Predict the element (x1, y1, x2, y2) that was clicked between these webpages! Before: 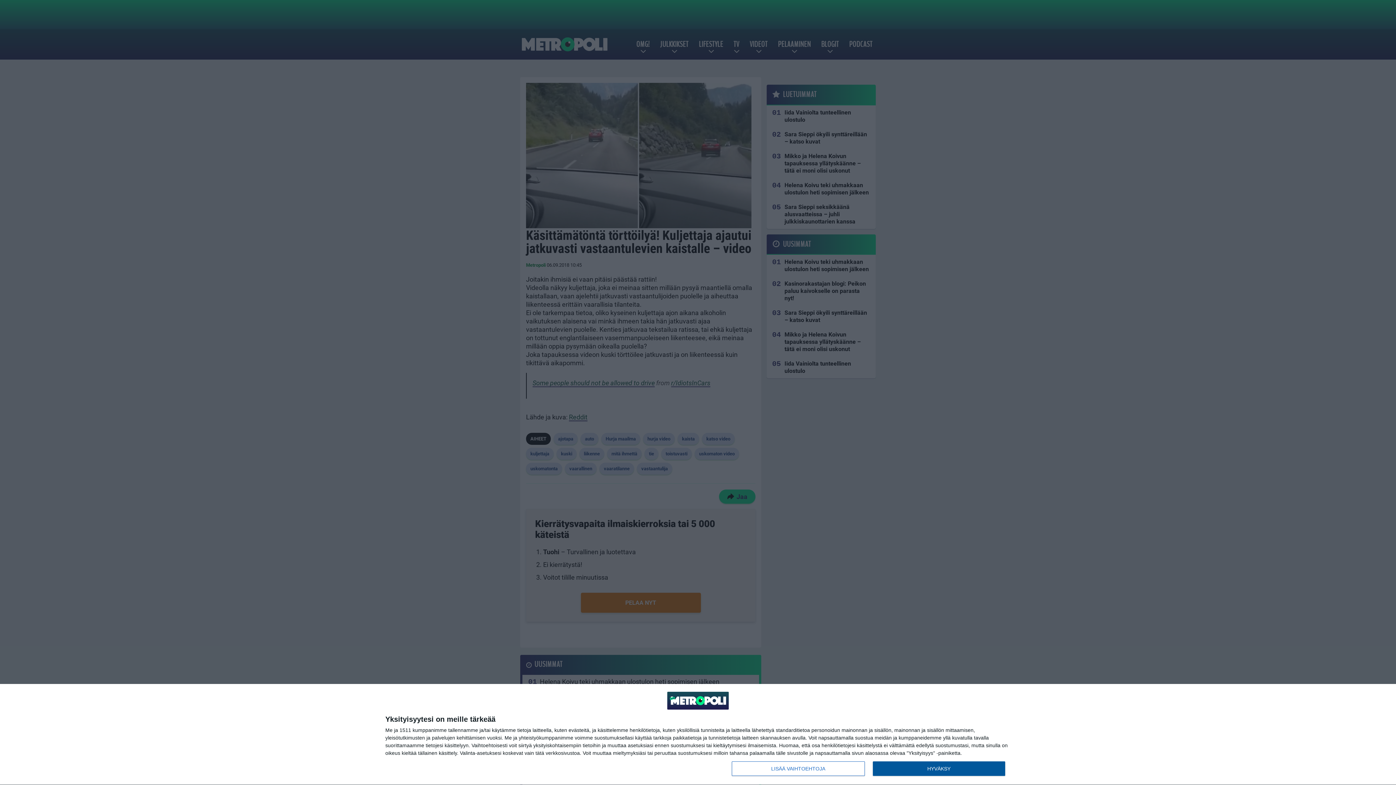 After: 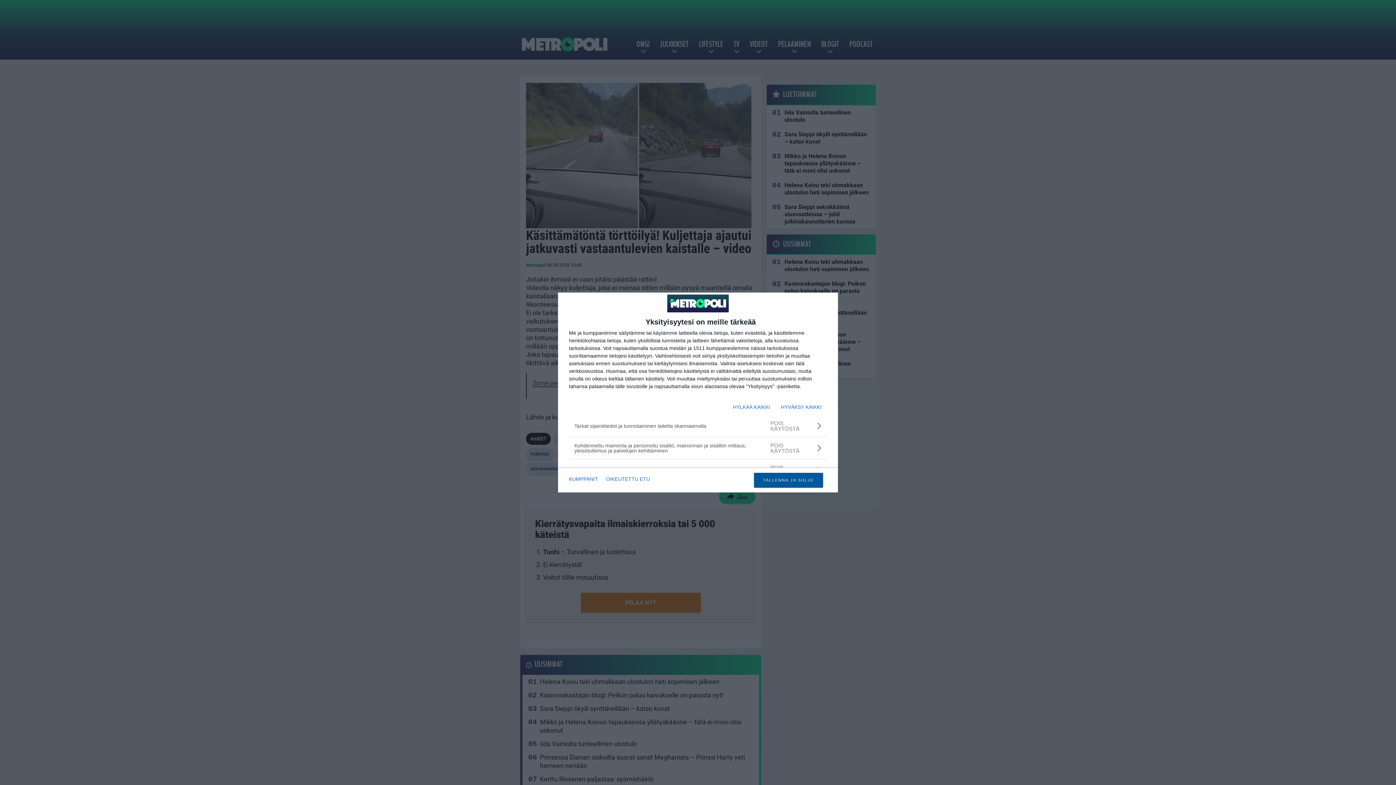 Action: label: LISÄÄ VAIHTOEHTOJA bbox: (732, 761, 864, 776)